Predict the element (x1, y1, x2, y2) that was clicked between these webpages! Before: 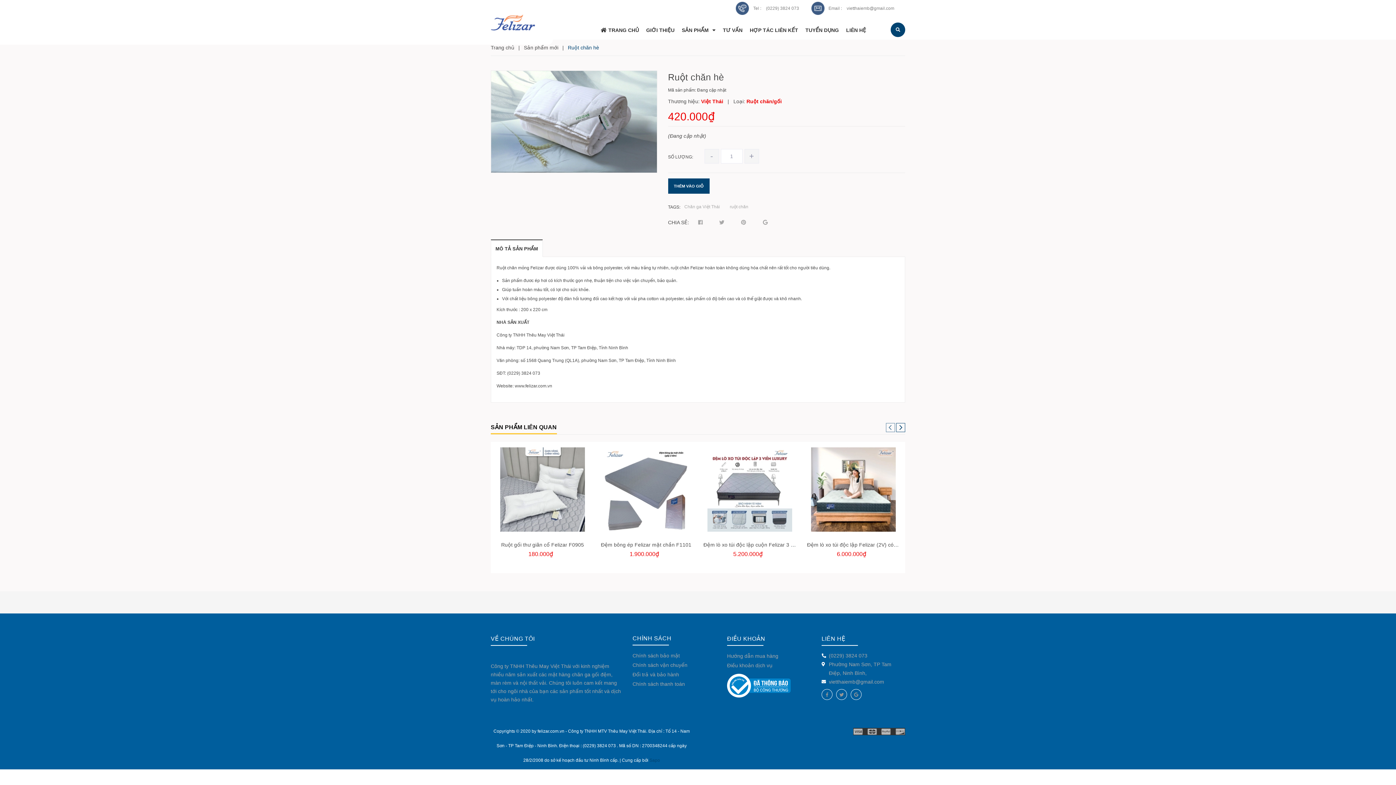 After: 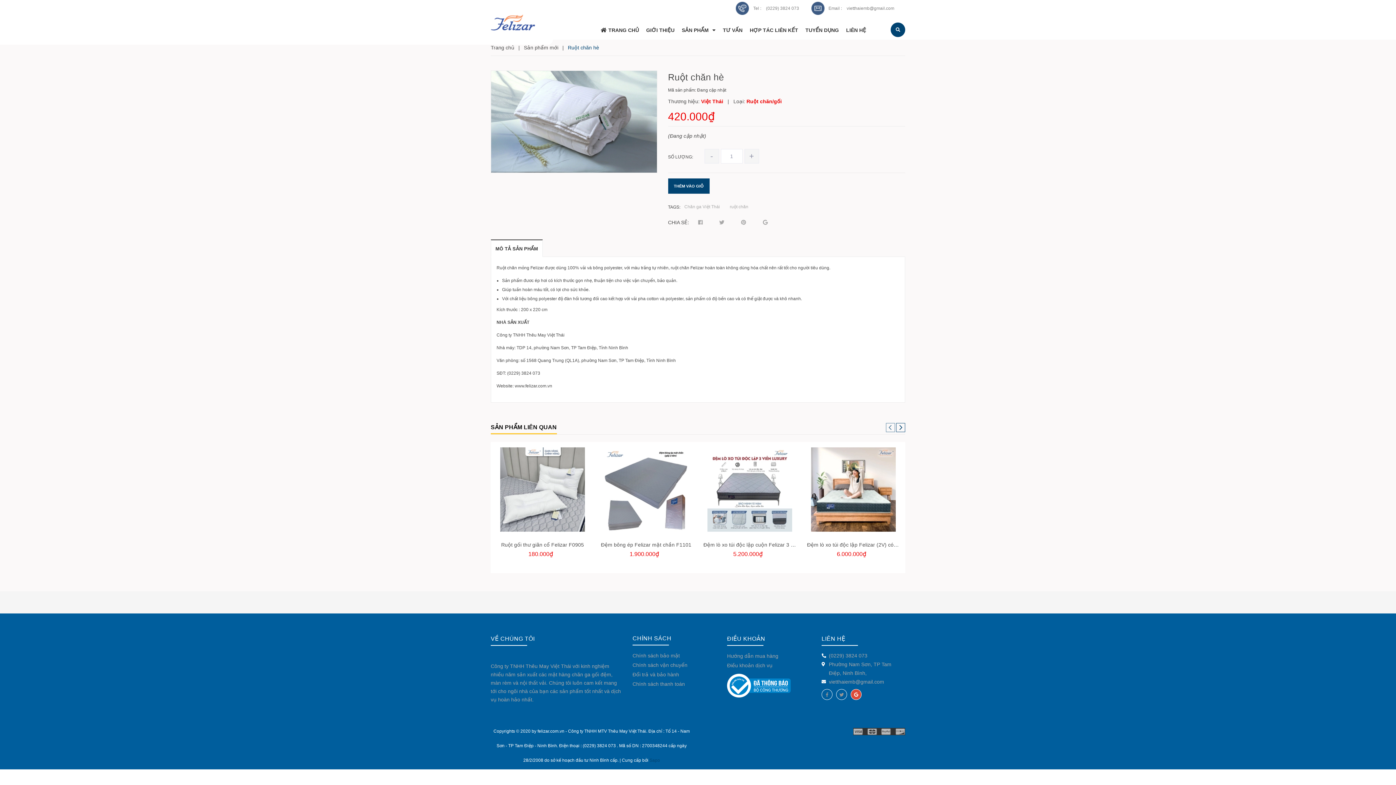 Action: bbox: (850, 689, 861, 700)